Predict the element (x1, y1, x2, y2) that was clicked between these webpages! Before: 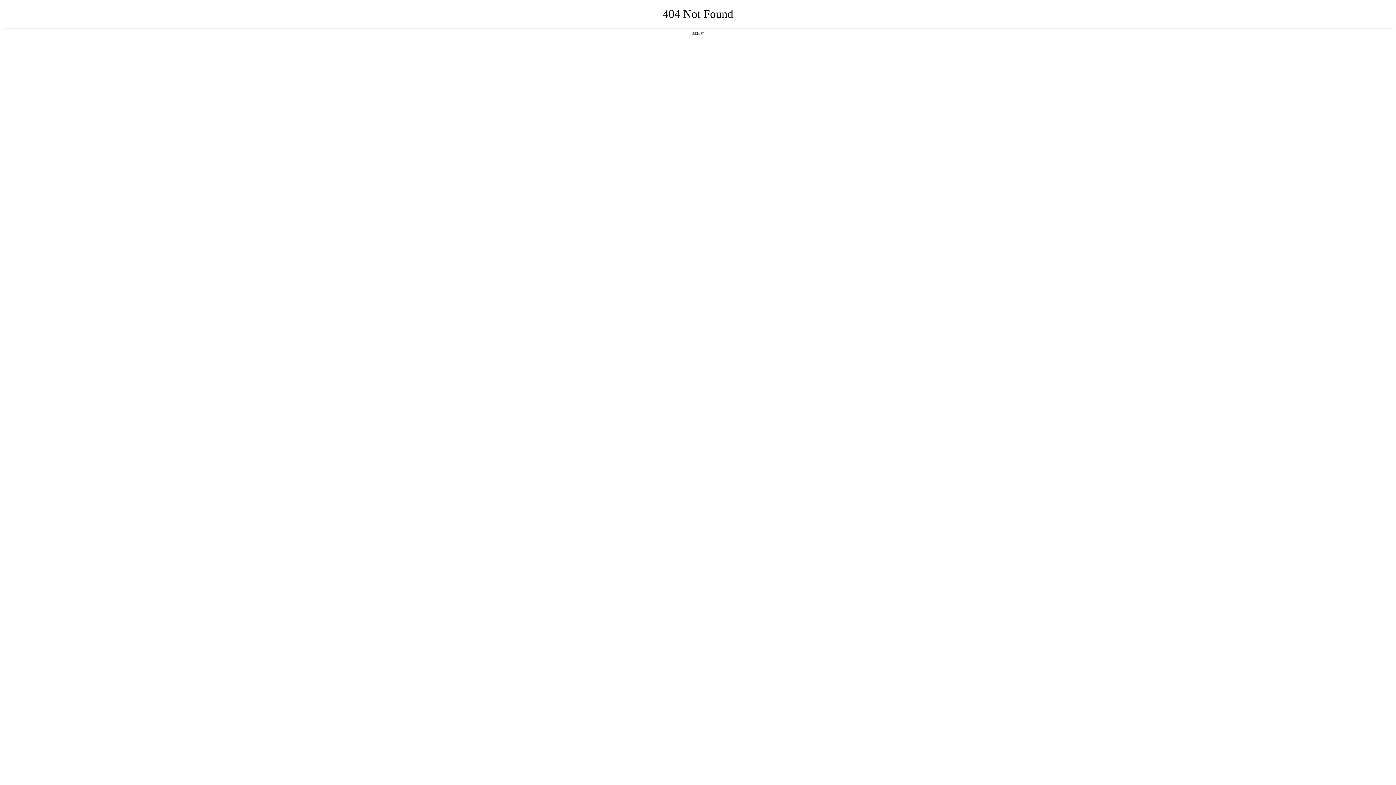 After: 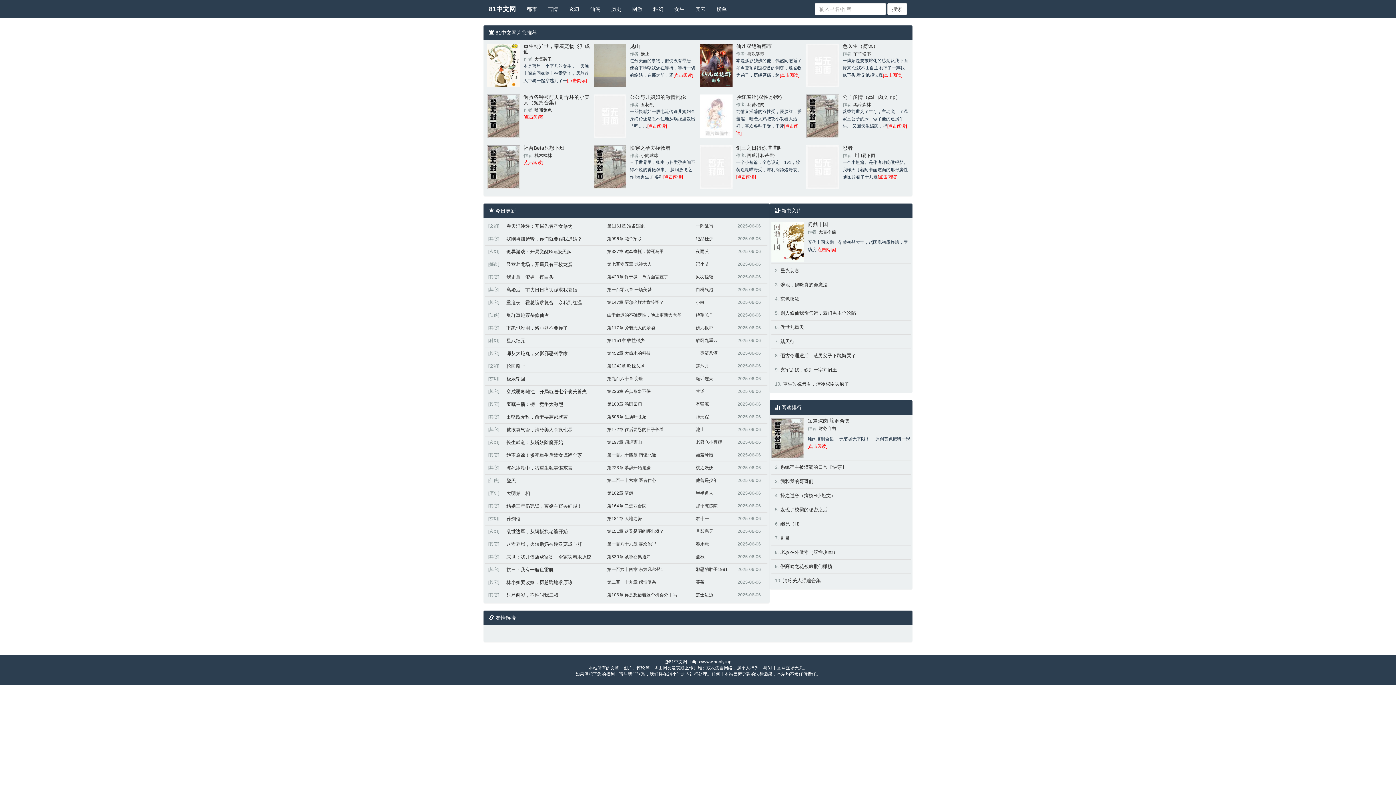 Action: bbox: (692, 31, 704, 35) label: 返回首页